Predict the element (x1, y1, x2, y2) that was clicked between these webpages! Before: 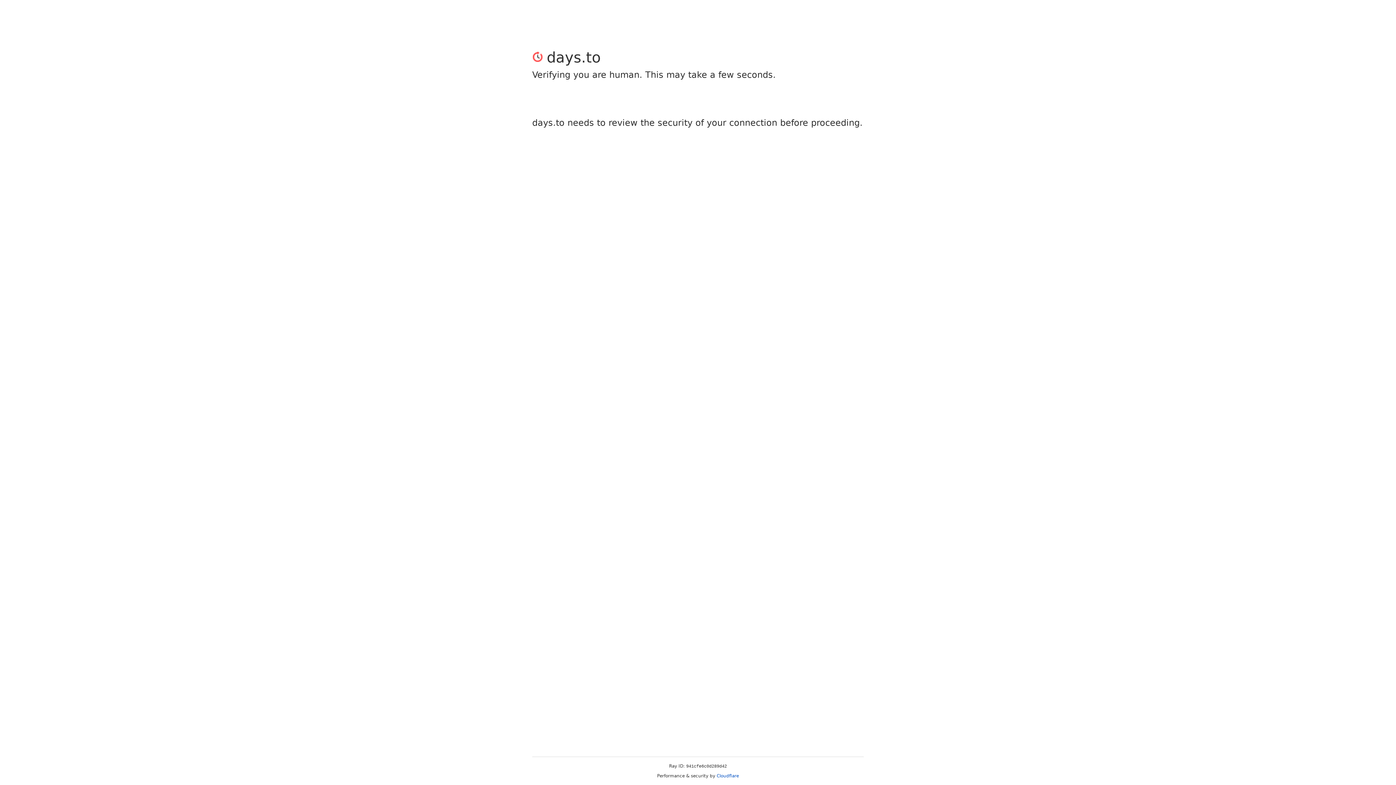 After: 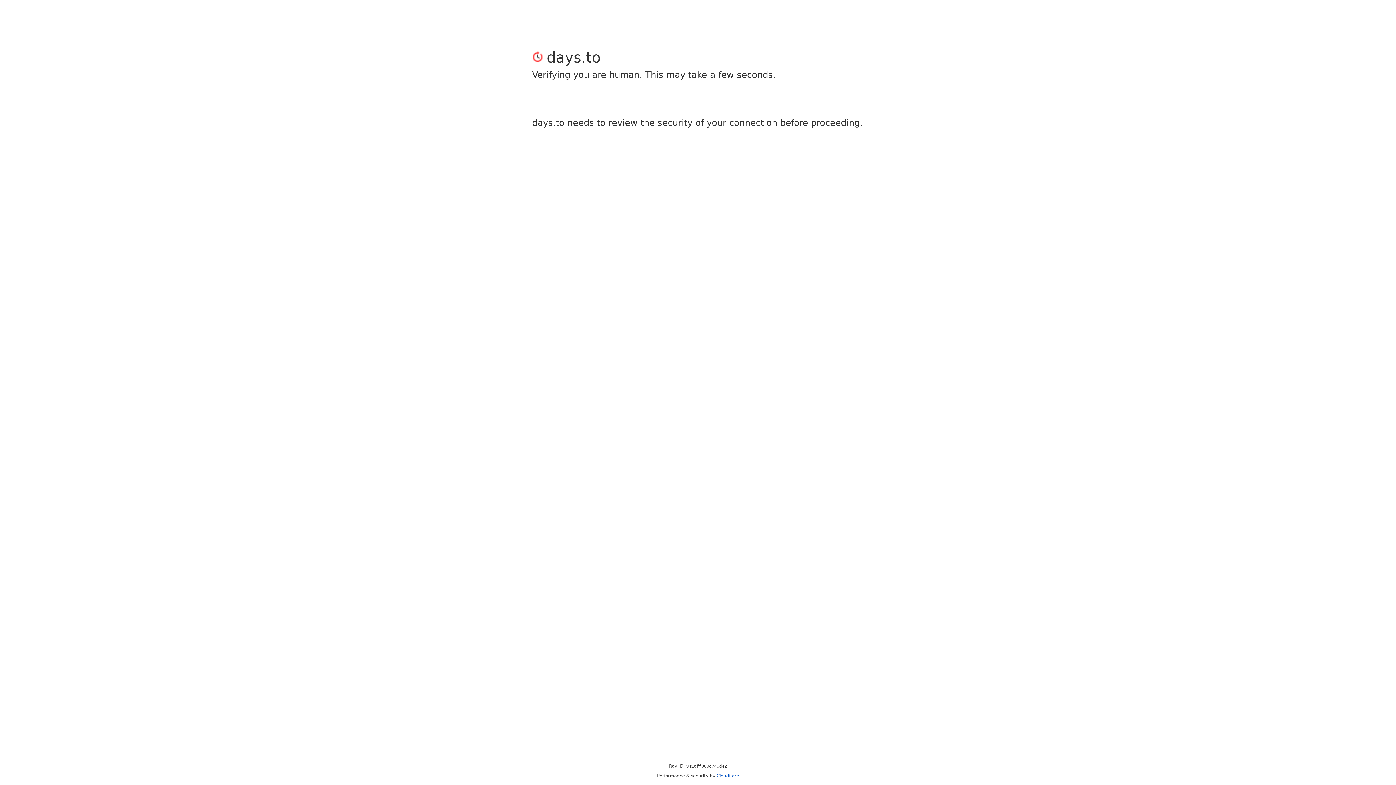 Action: label: Cloudflare bbox: (716, 773, 739, 778)